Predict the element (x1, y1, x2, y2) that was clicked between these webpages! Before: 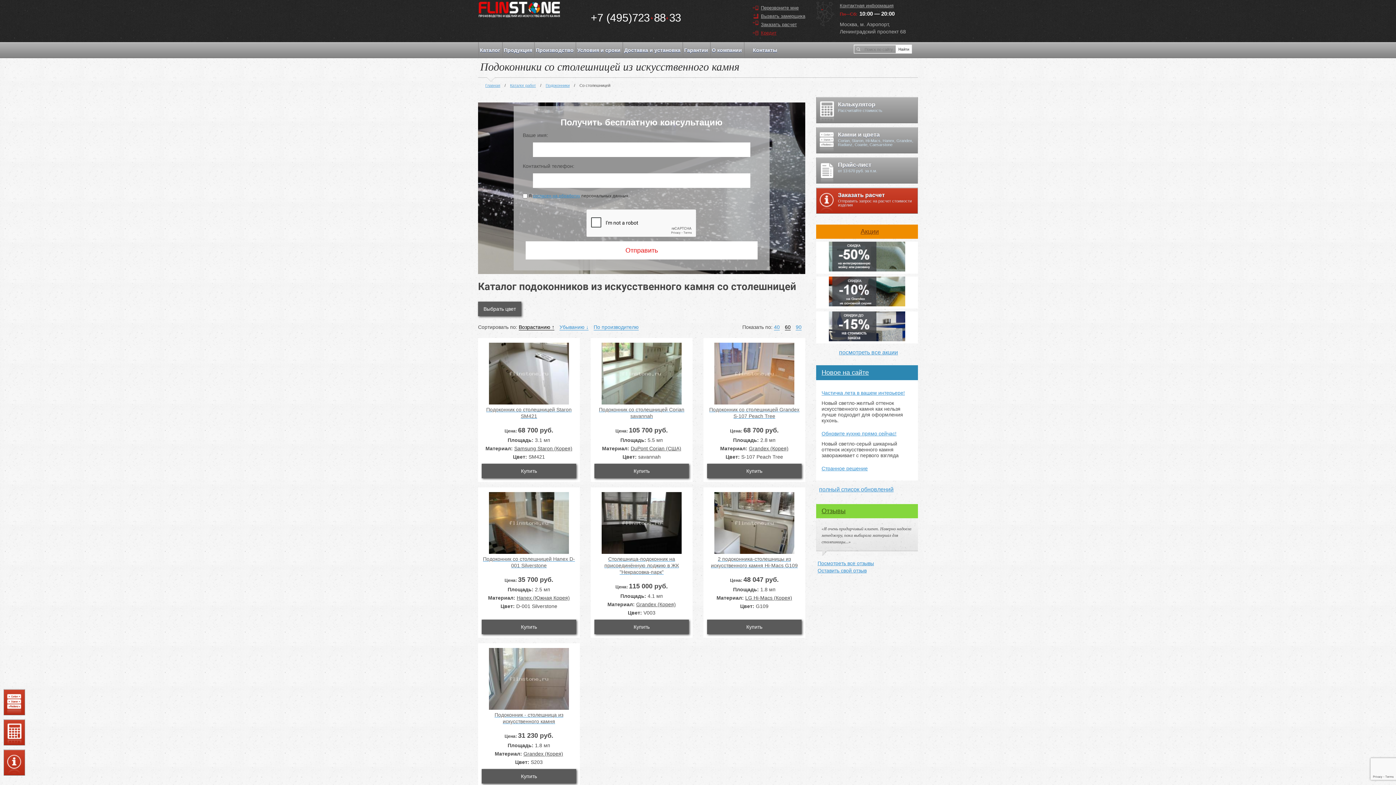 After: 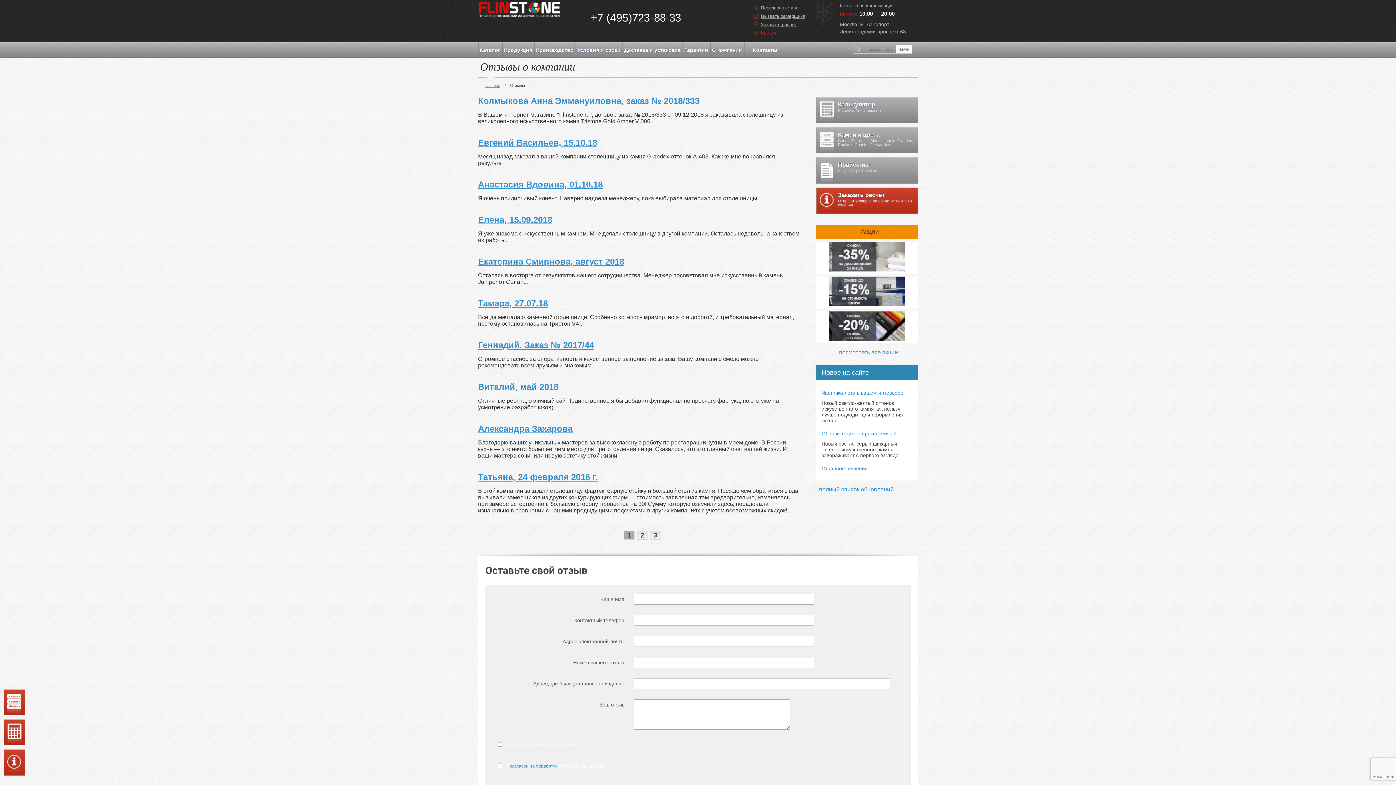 Action: label: Отзывы bbox: (821, 507, 845, 514)